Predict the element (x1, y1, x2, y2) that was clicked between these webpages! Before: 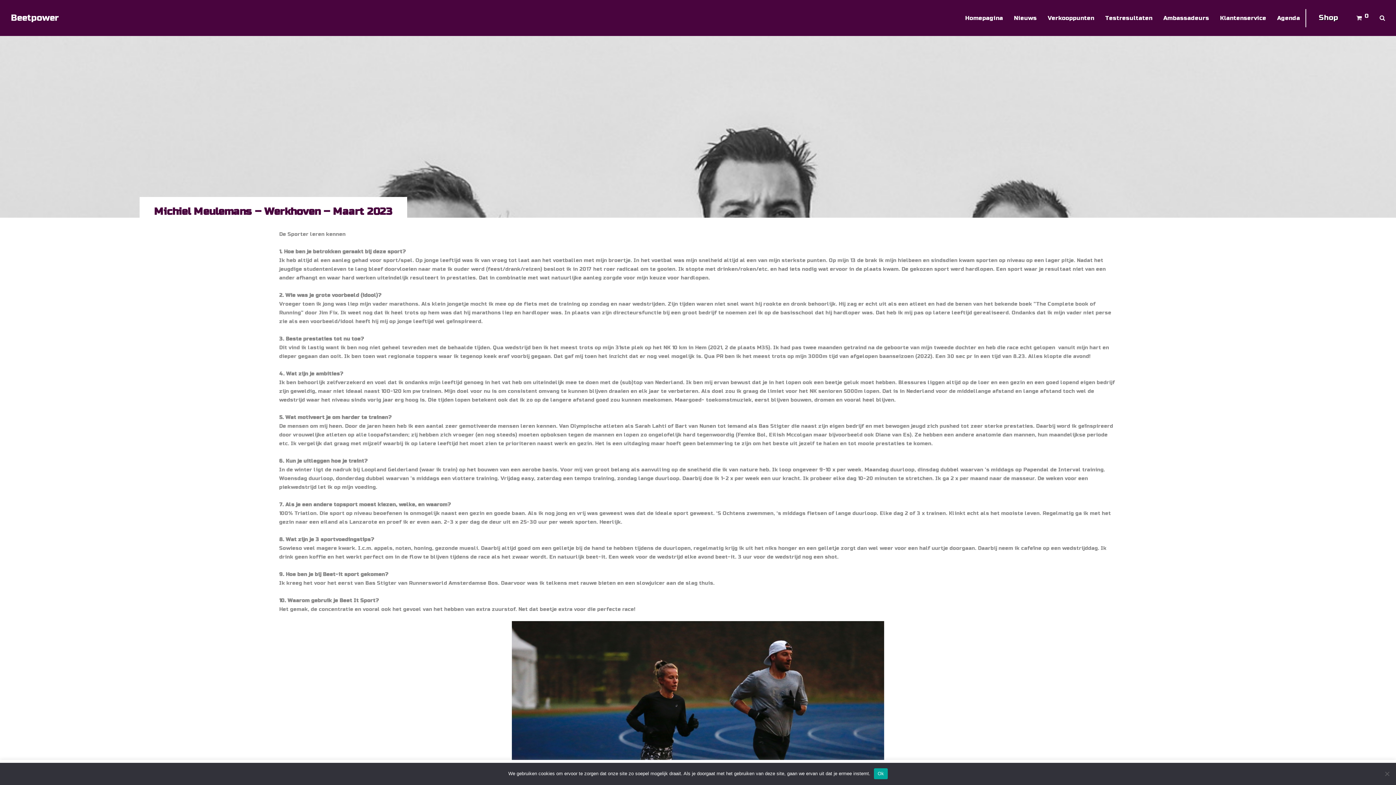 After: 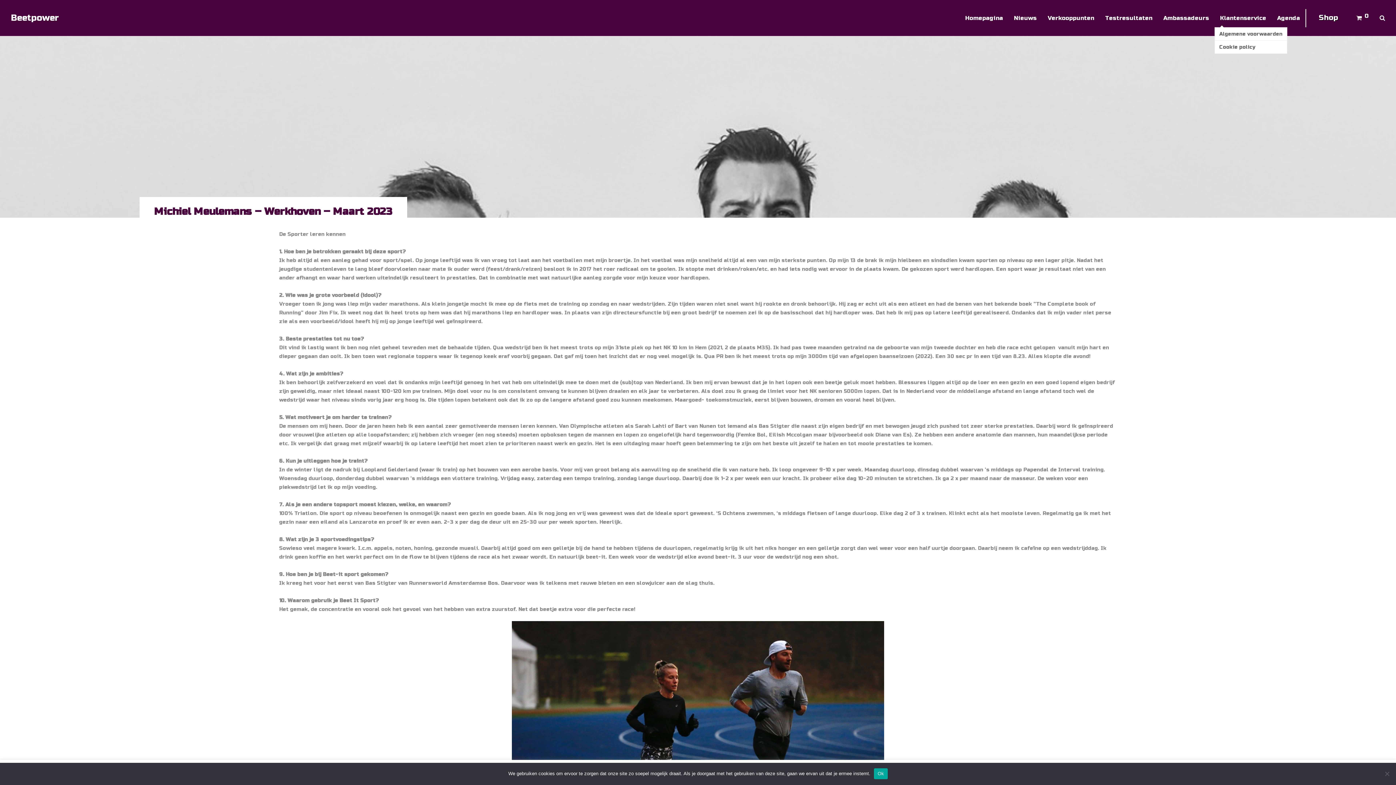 Action: label: Klantenservice bbox: (1214, 8, 1272, 27)